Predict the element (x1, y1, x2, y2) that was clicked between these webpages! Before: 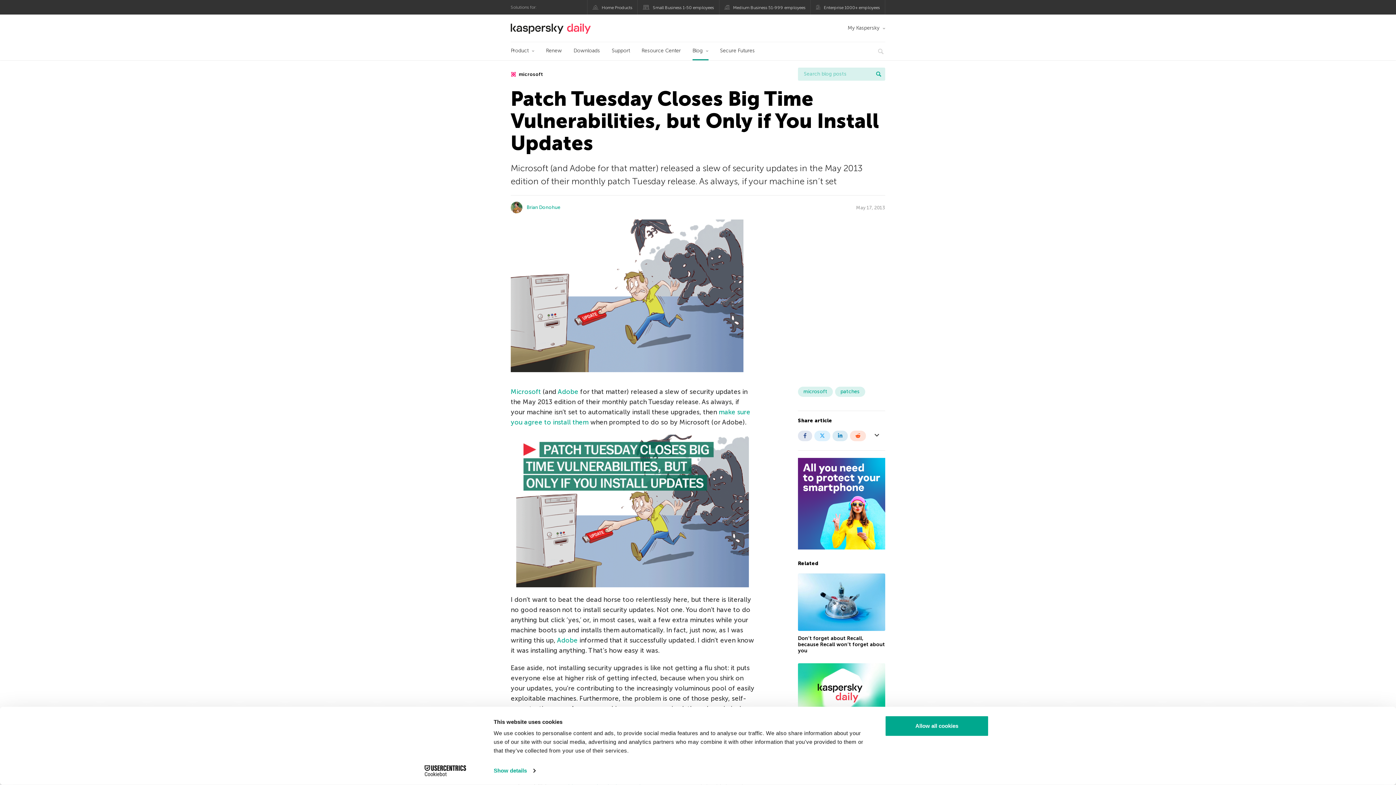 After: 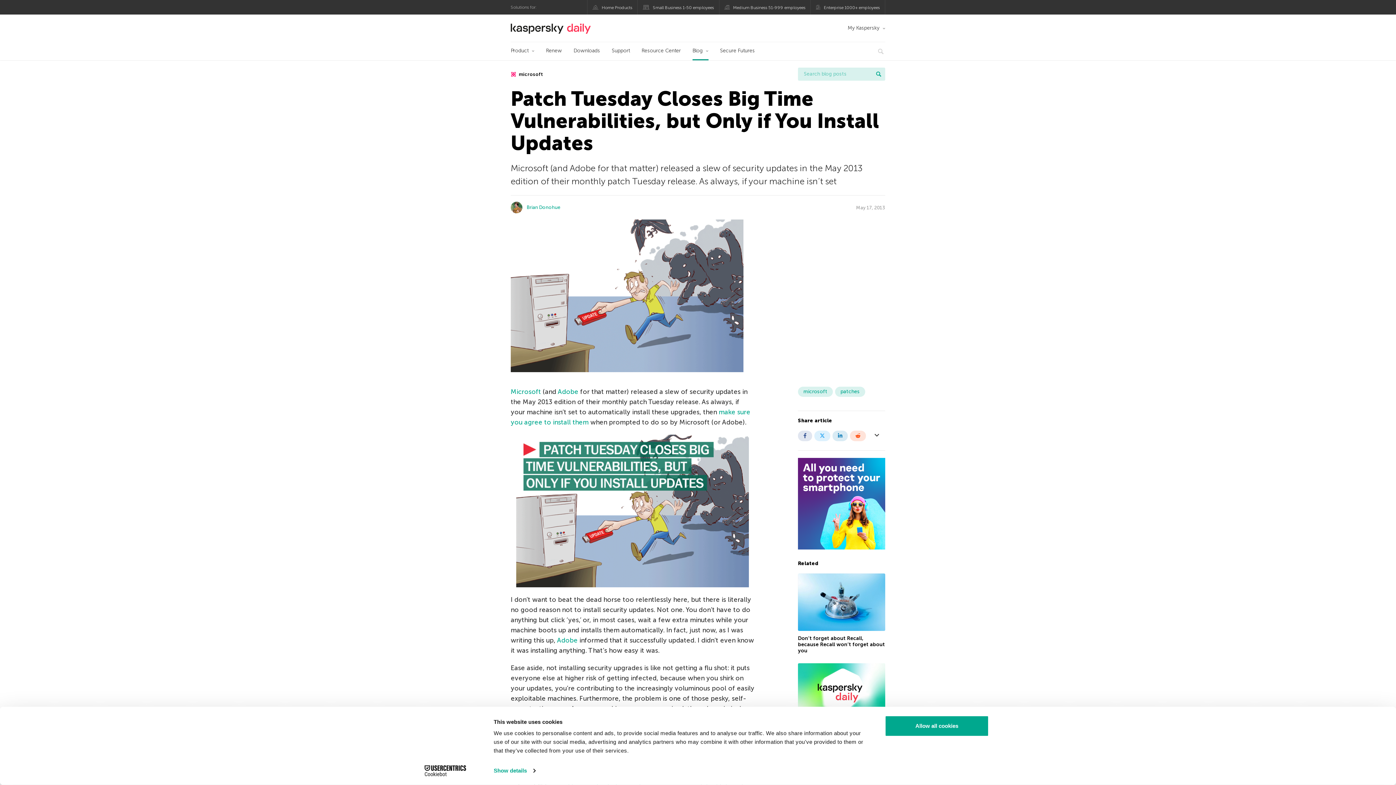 Action: label: Cookiebot - opens in a new window bbox: (413, 765, 477, 776)